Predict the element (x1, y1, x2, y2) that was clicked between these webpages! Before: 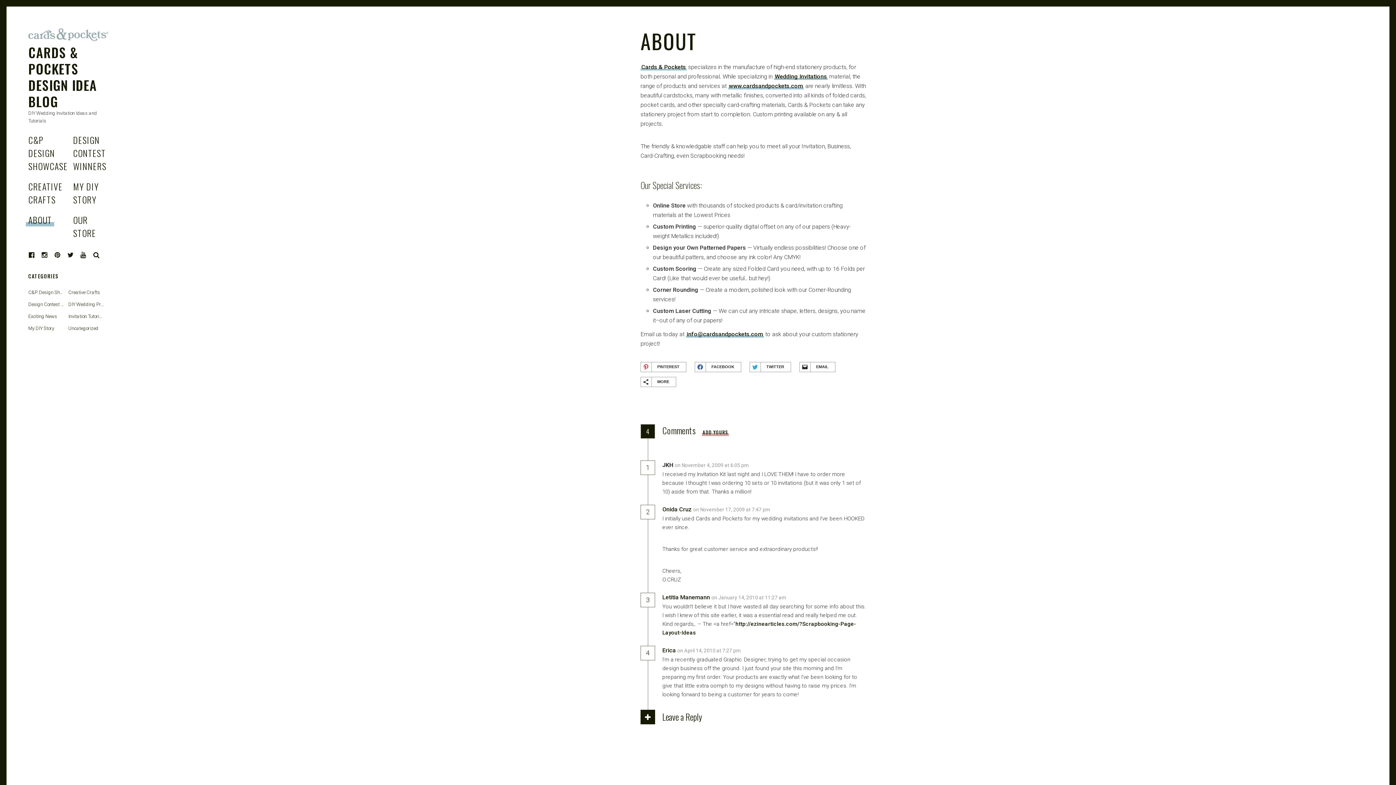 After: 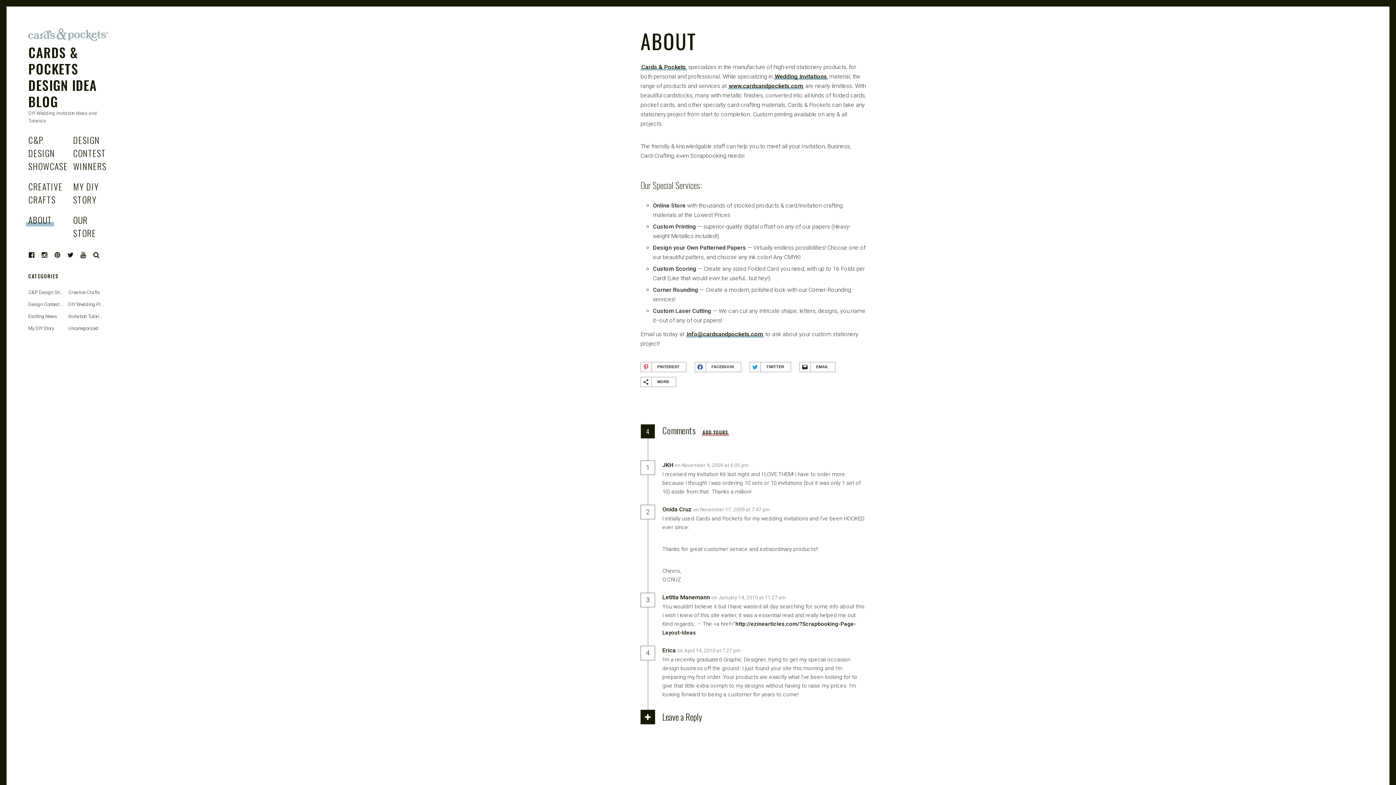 Action: bbox: (25, 213, 54, 226) label: ABOUT